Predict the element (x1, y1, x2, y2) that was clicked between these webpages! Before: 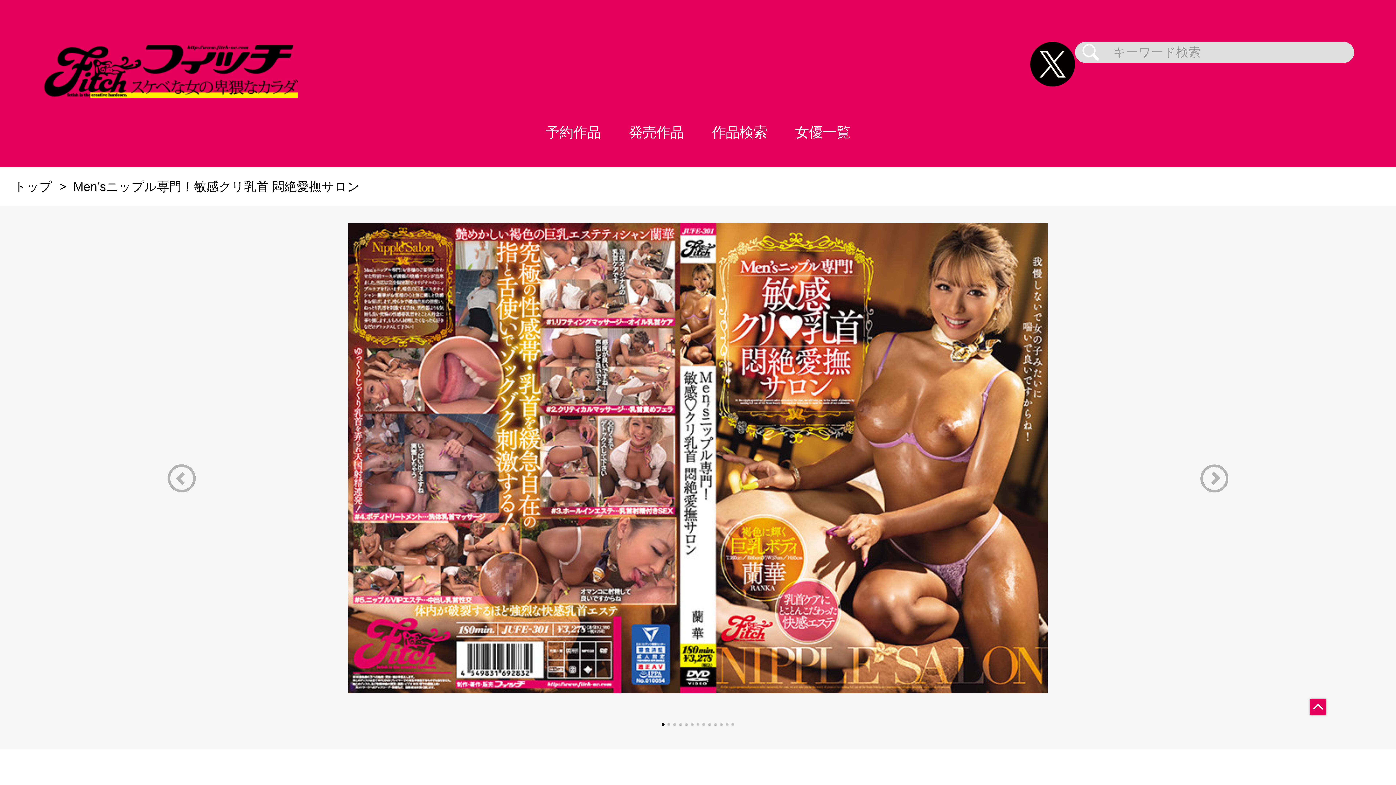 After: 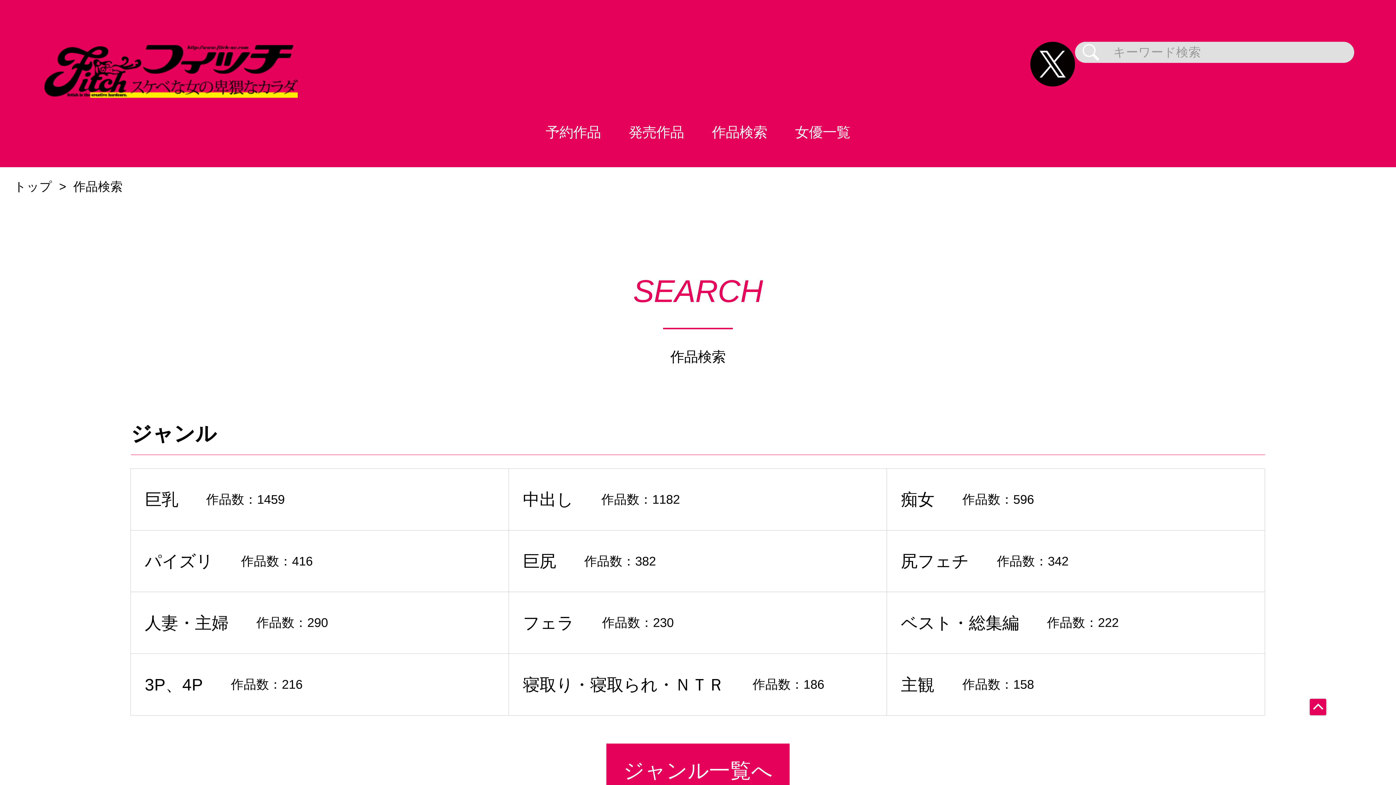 Action: bbox: (698, 97, 781, 167) label: 作品検索